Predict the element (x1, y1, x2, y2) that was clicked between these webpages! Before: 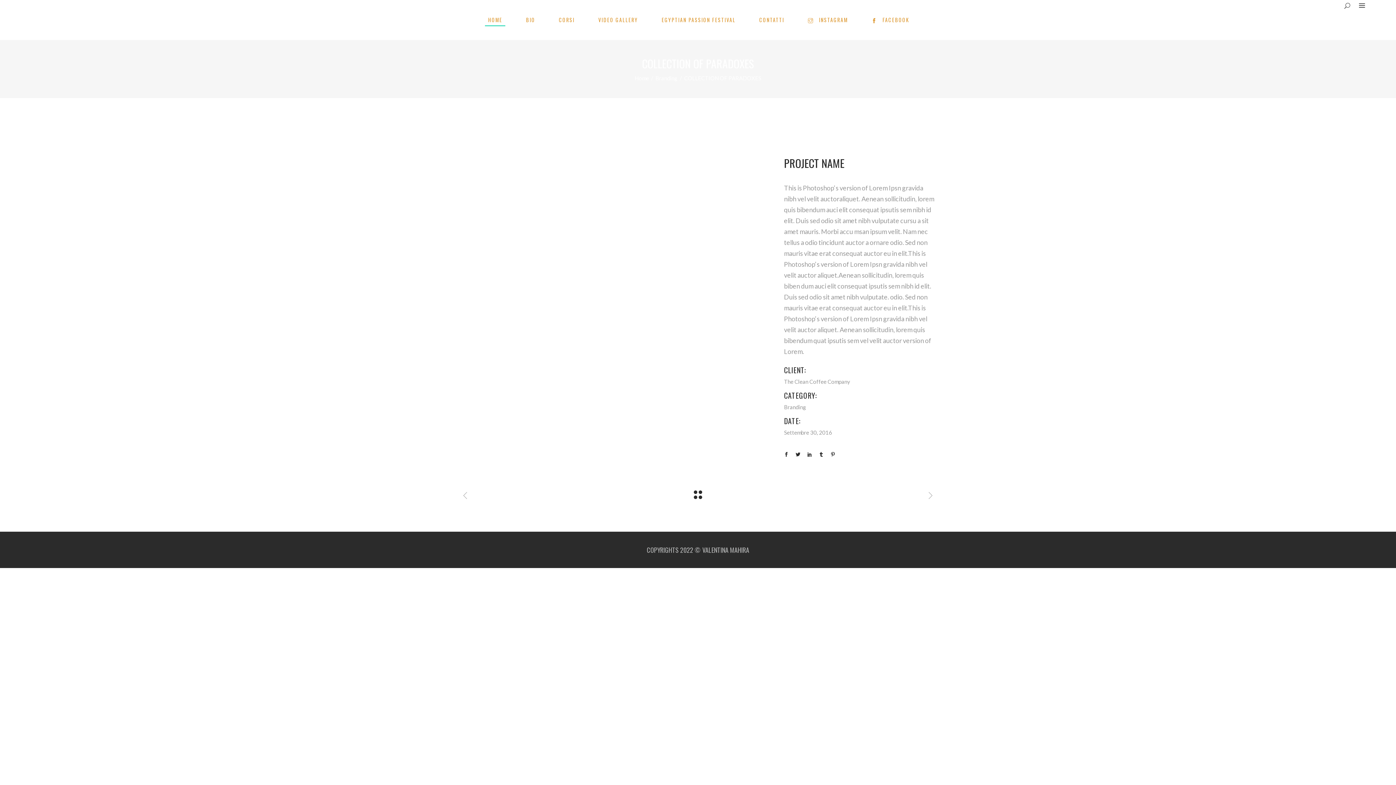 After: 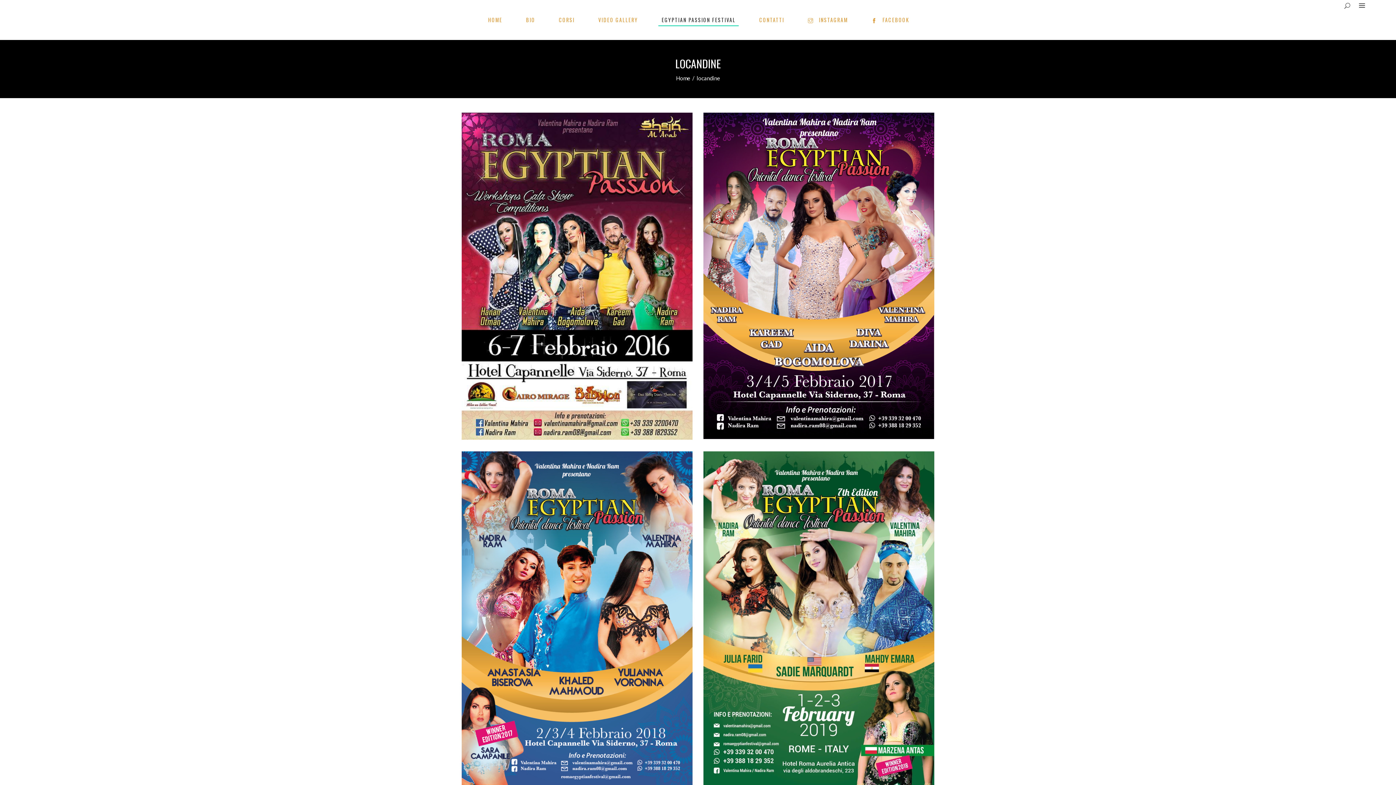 Action: bbox: (649, 0, 747, 40) label: EGYPTIAN PASSION FESTIVAL